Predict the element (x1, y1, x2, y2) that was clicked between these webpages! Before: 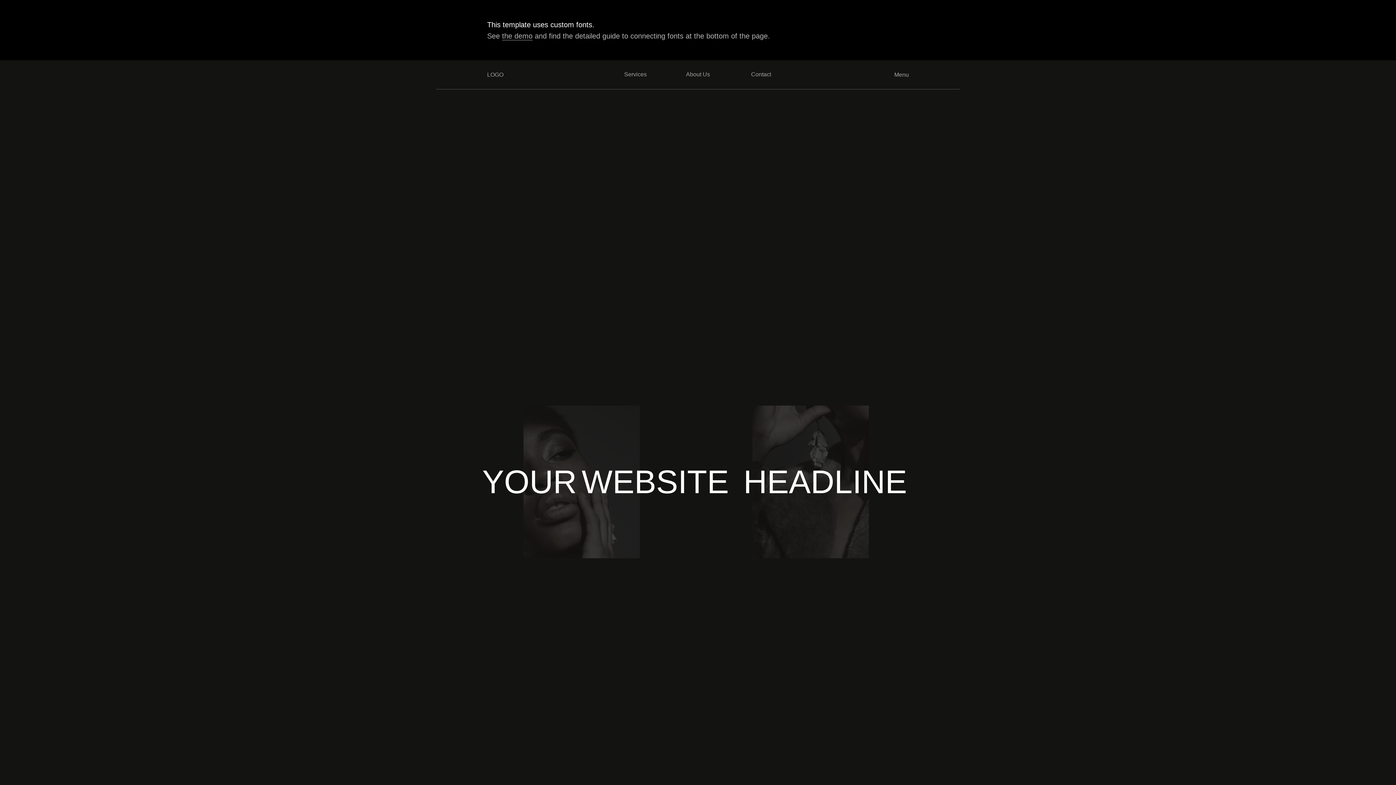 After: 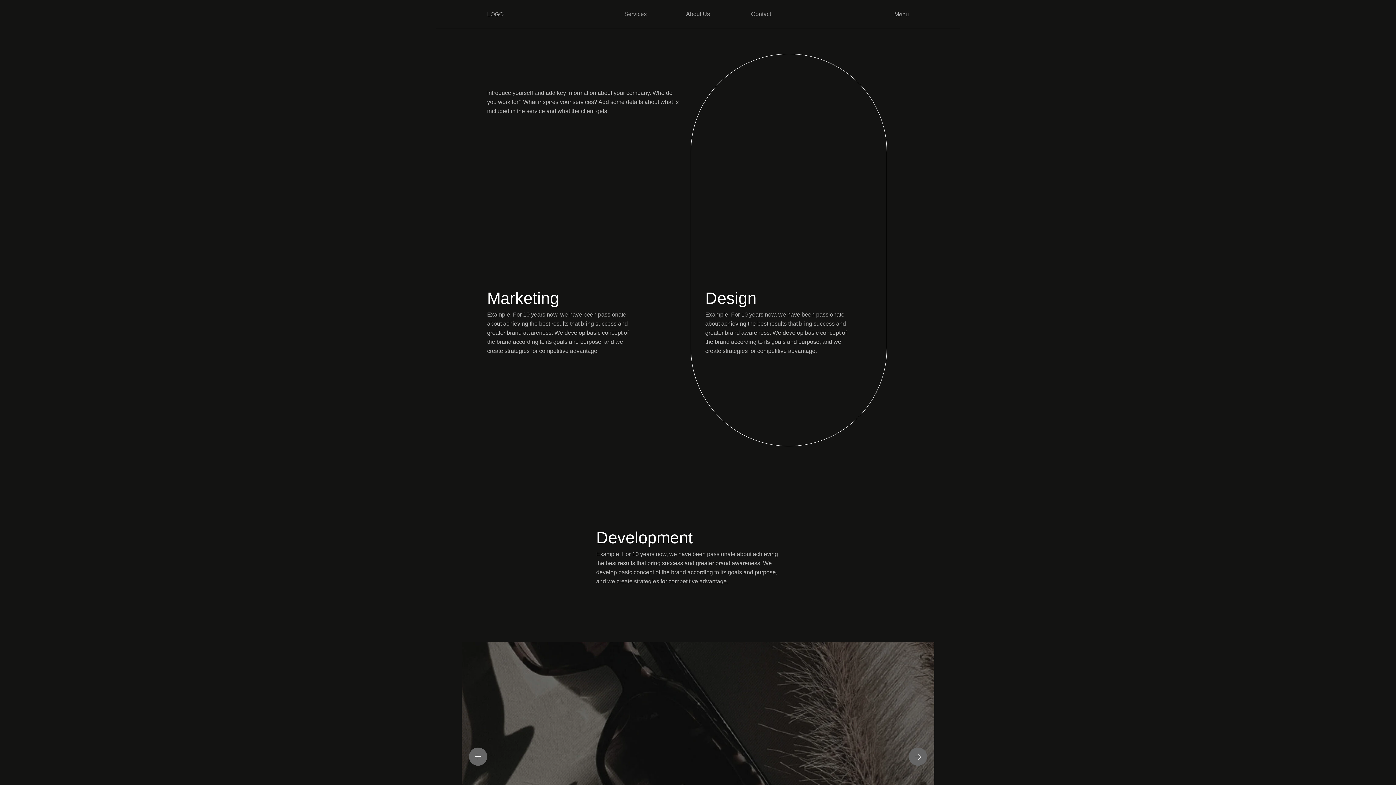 Action: label: Services bbox: (624, 70, 646, 79)